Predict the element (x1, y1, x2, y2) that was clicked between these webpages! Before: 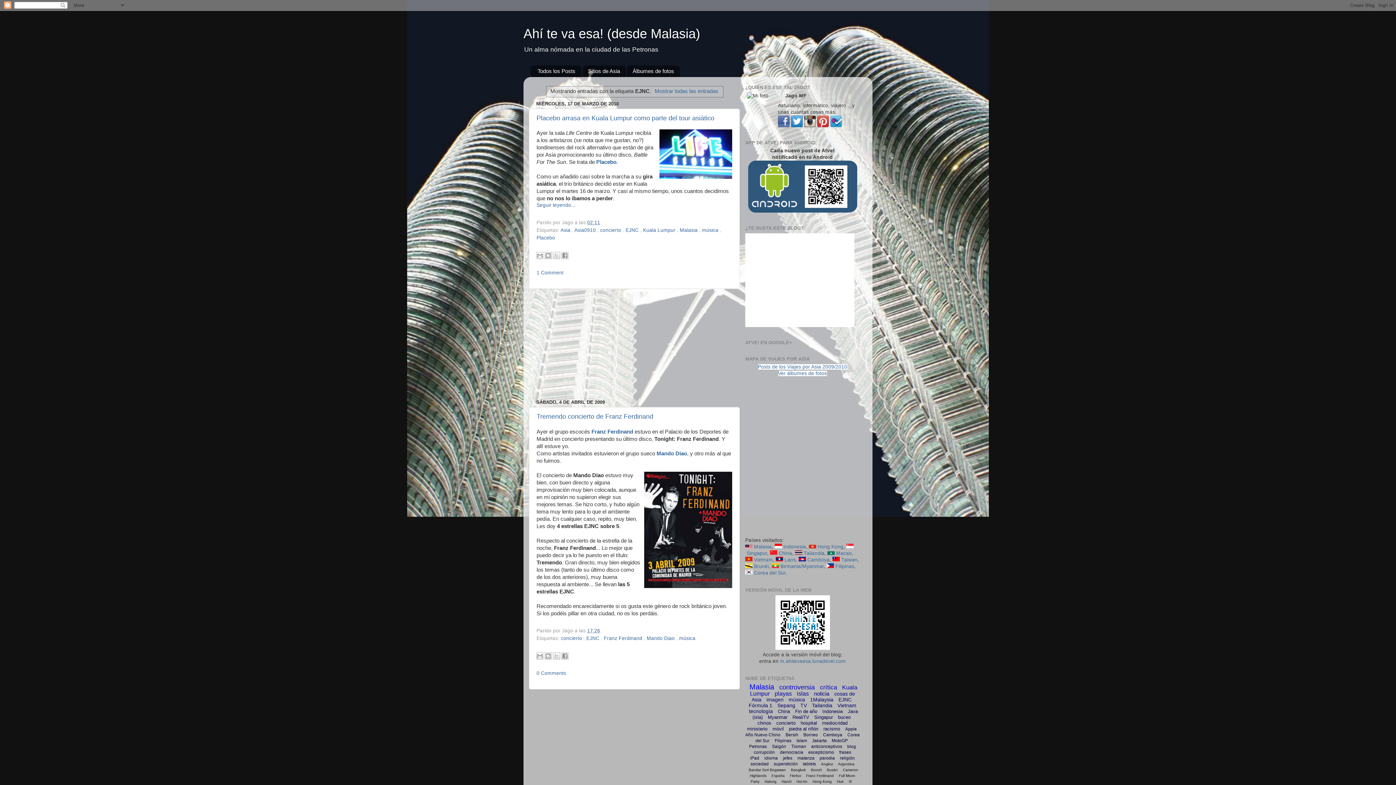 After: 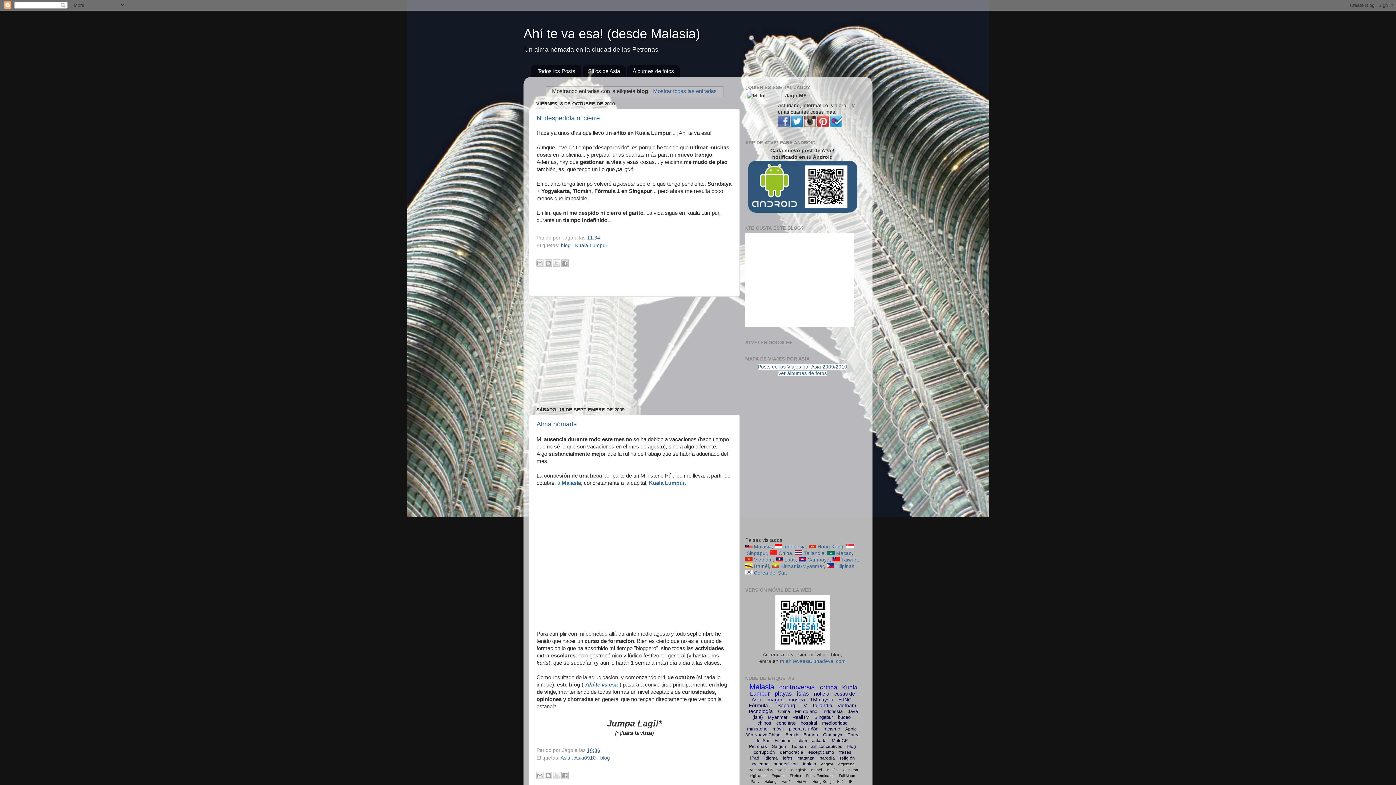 Action: bbox: (847, 744, 856, 749) label: blog